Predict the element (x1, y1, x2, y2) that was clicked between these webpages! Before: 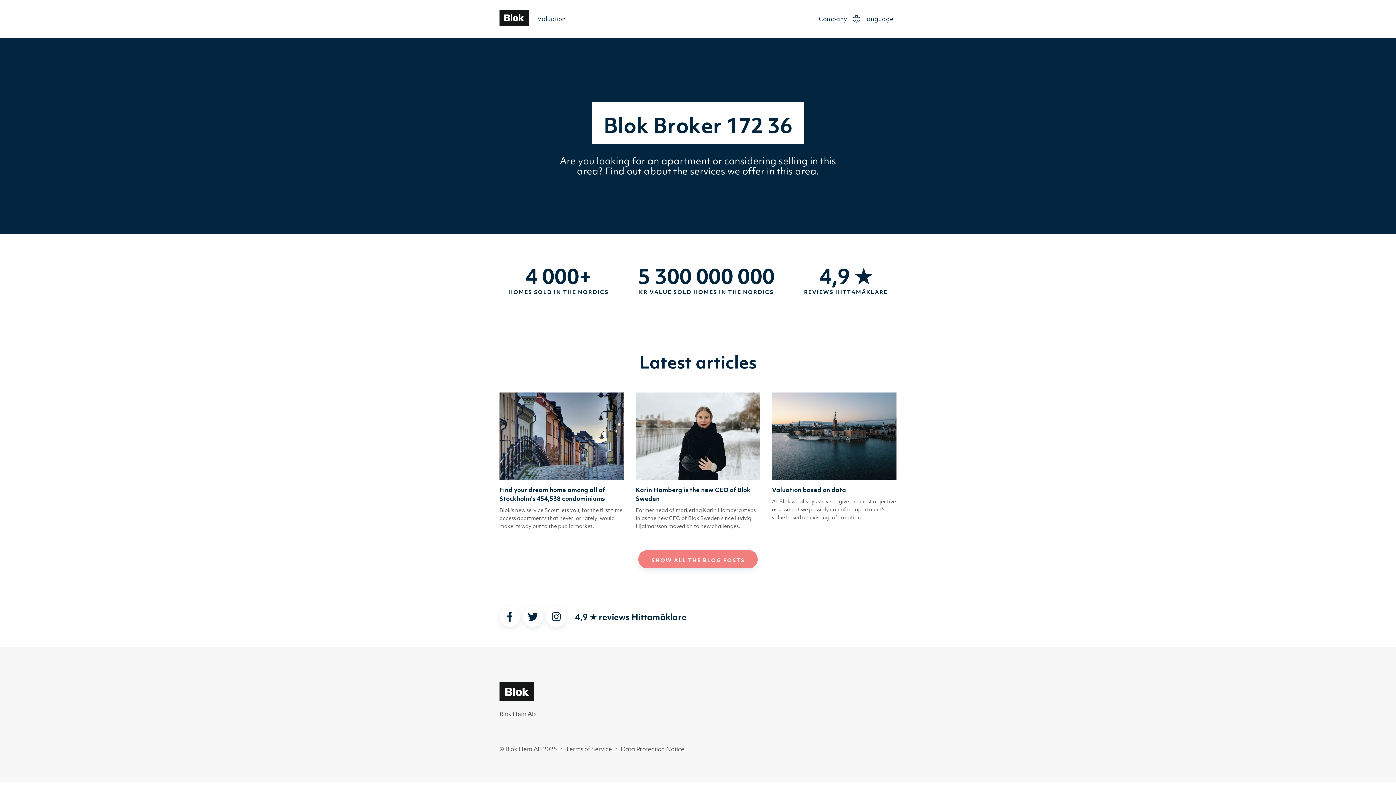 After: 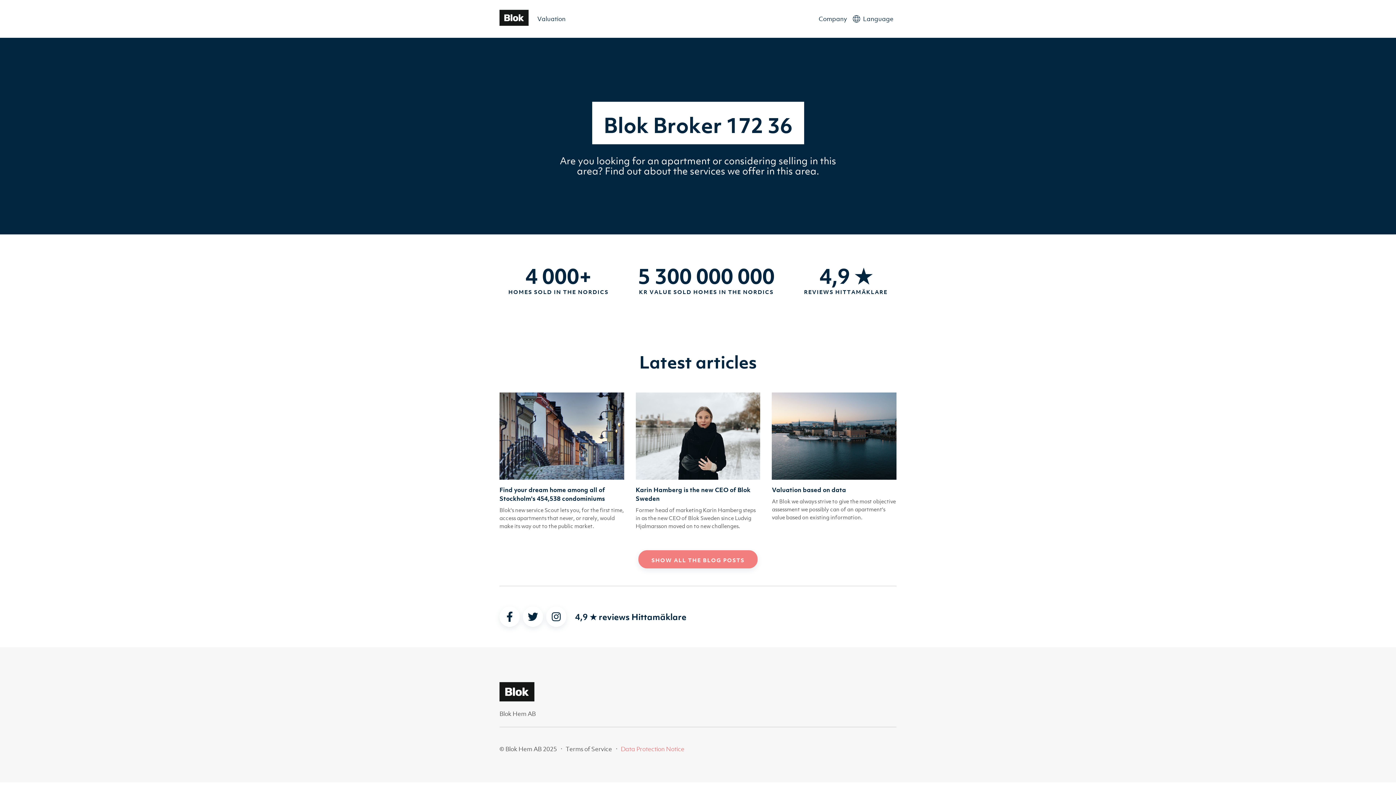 Action: bbox: (620, 745, 684, 753) label: Data Protection Notice